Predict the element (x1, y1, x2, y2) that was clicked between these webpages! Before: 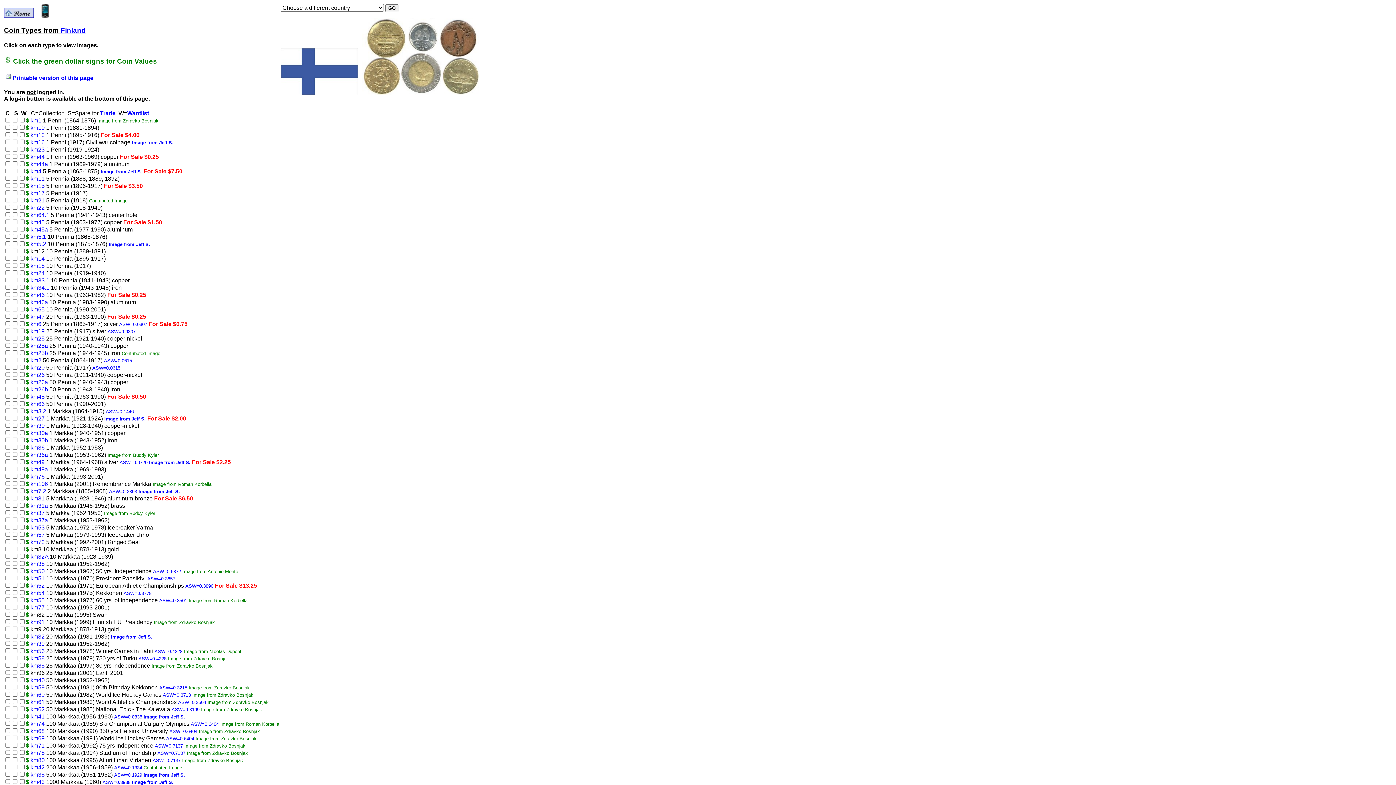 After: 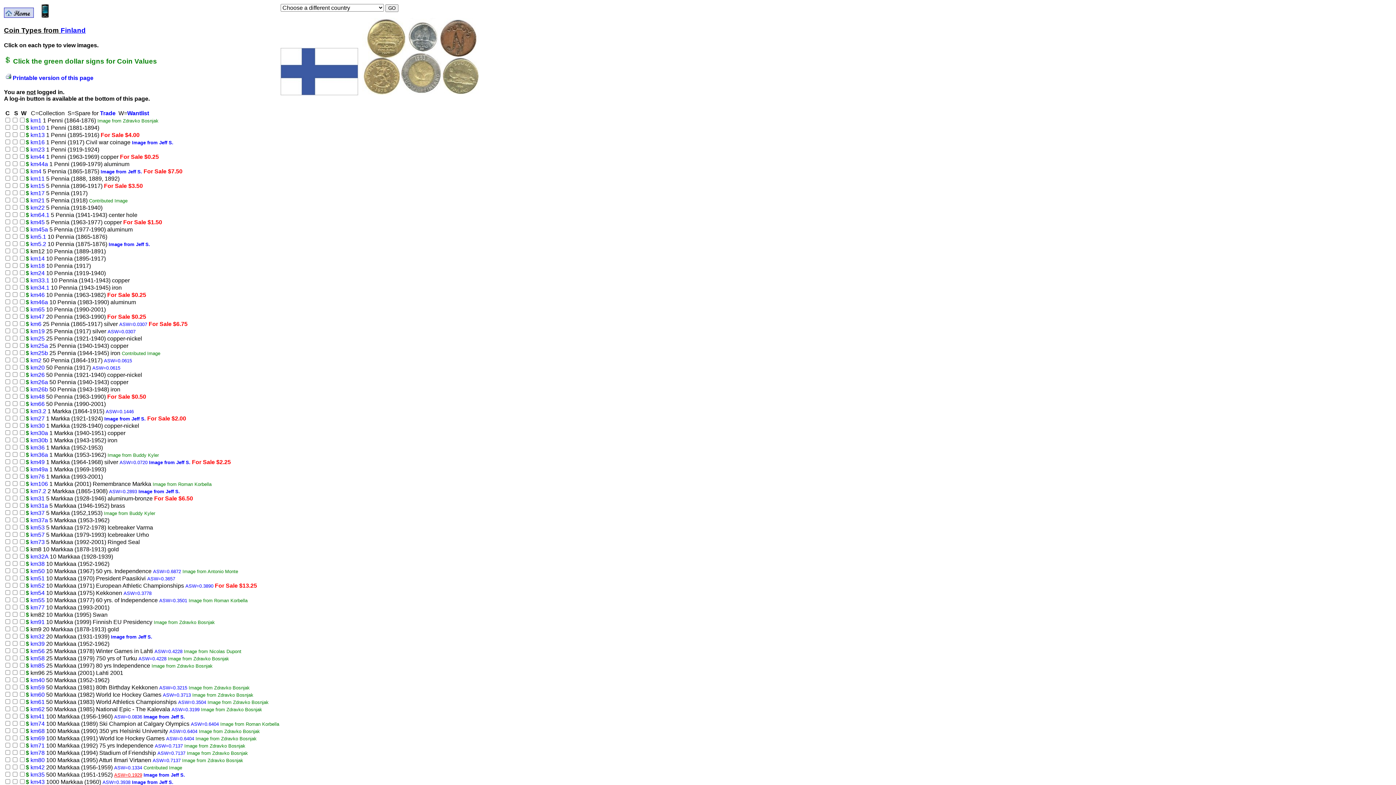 Action: bbox: (114, 771, 142, 778) label: ASW=0.1929